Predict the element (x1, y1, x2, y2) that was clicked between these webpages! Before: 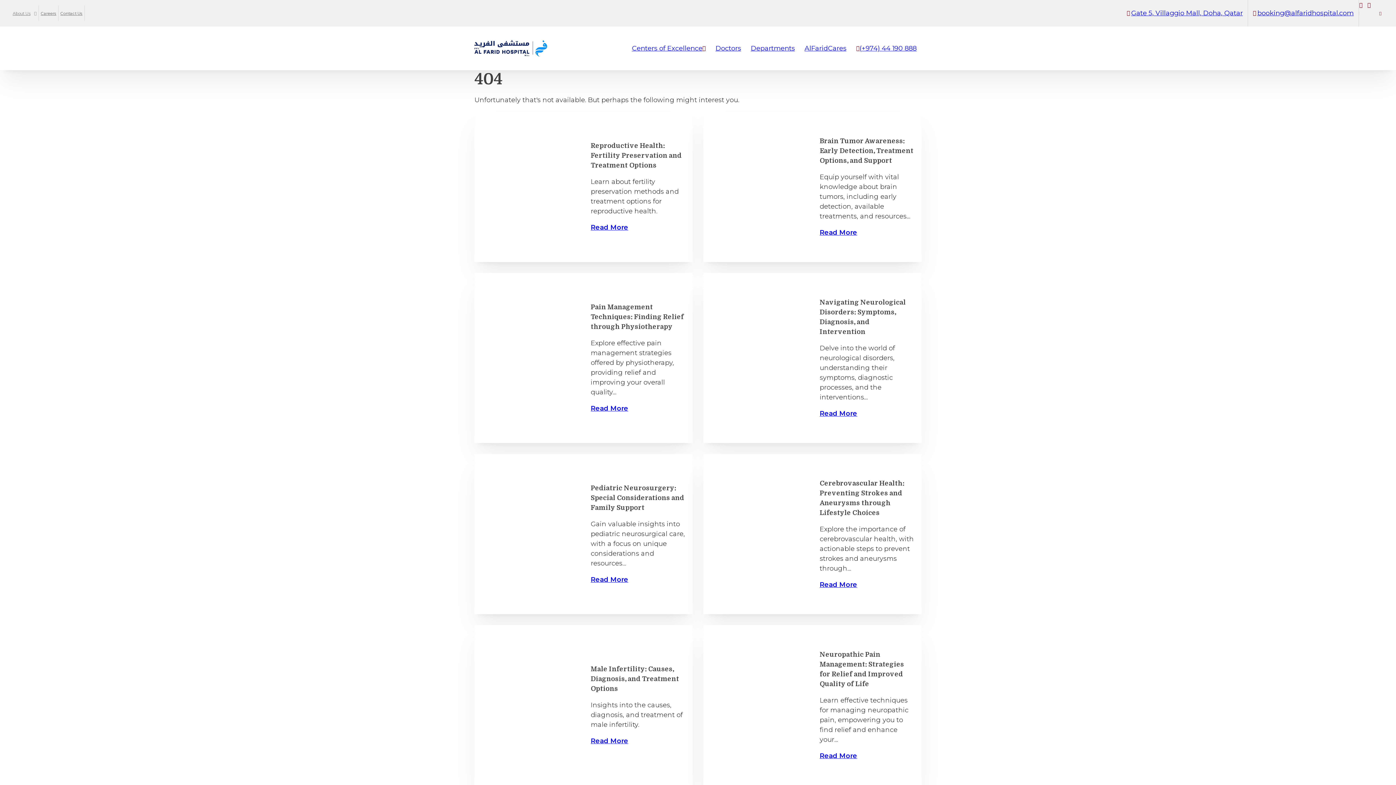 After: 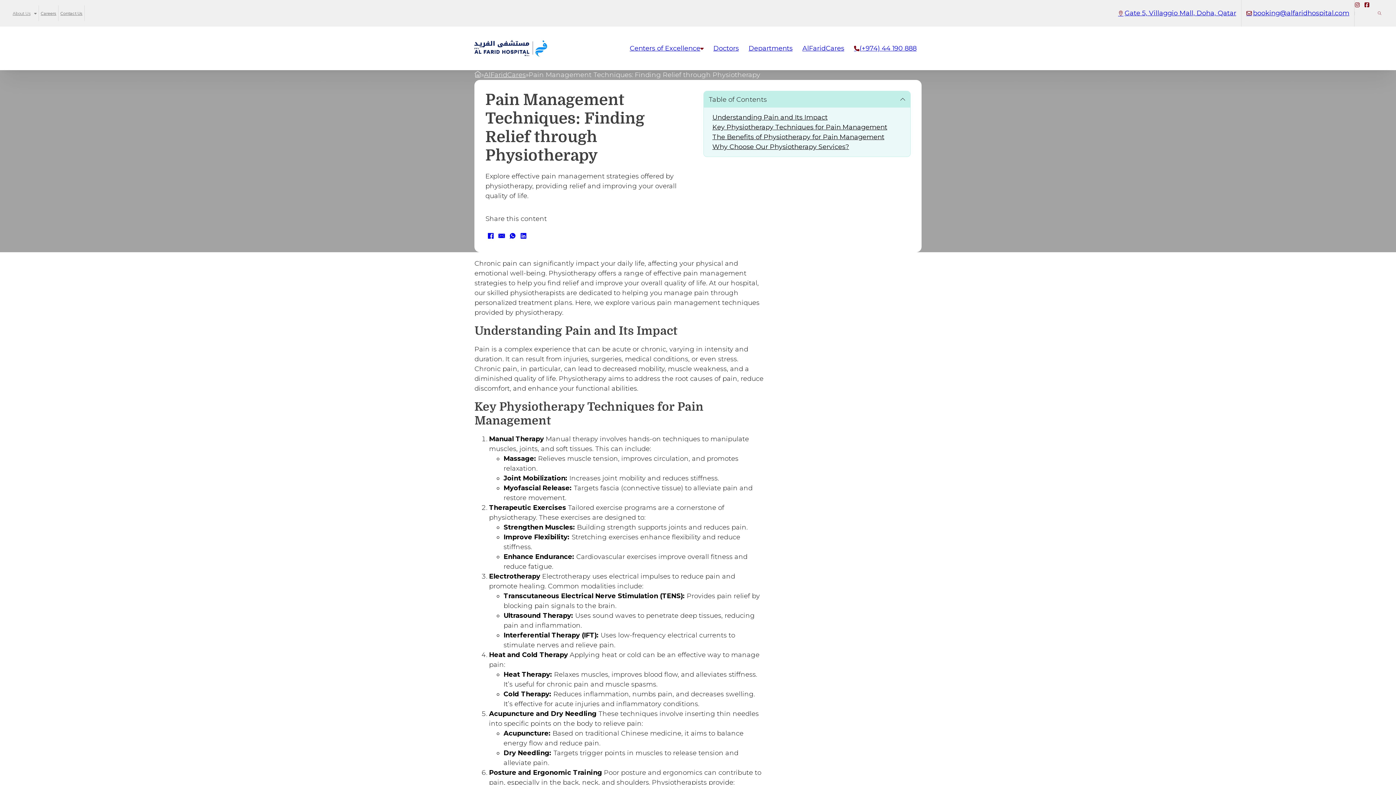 Action: bbox: (590, 404, 628, 413) label: Read More